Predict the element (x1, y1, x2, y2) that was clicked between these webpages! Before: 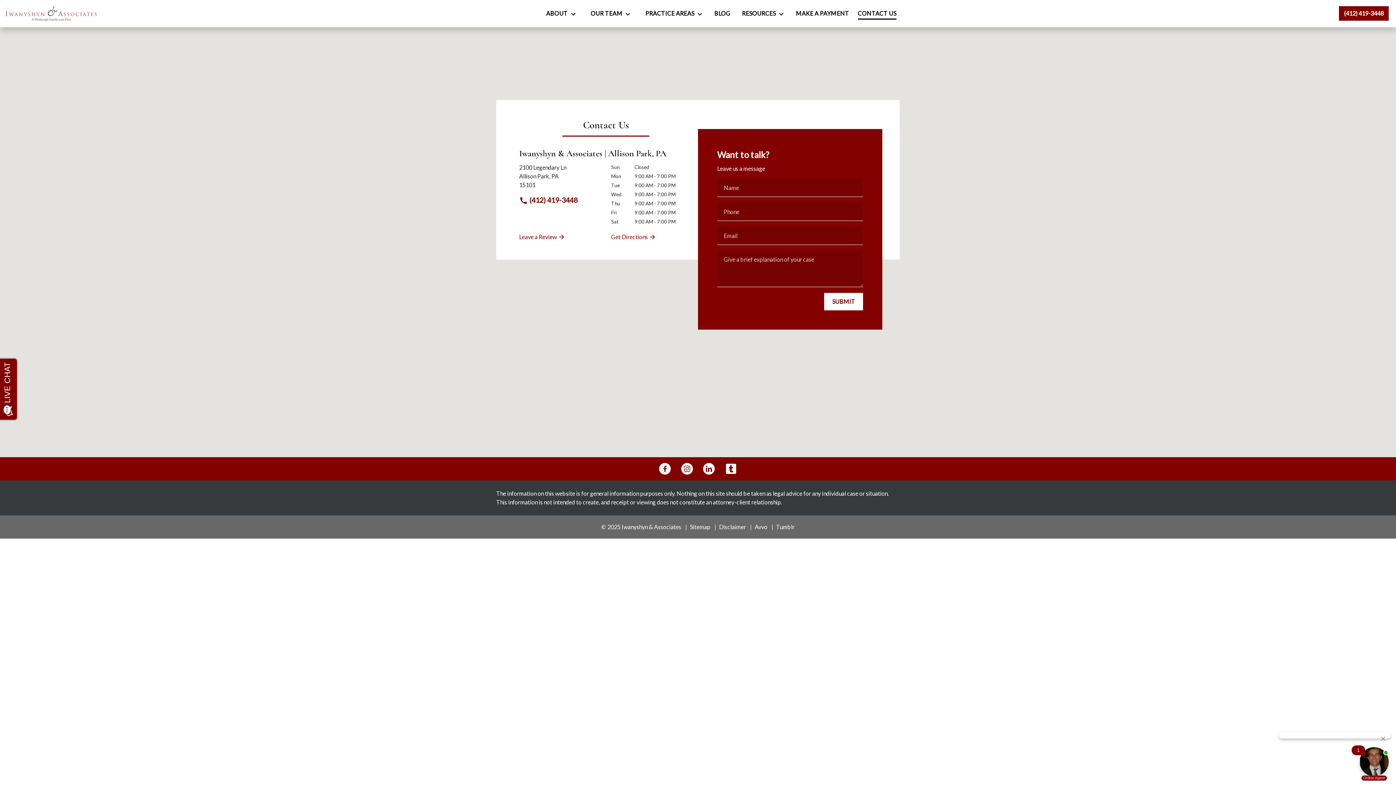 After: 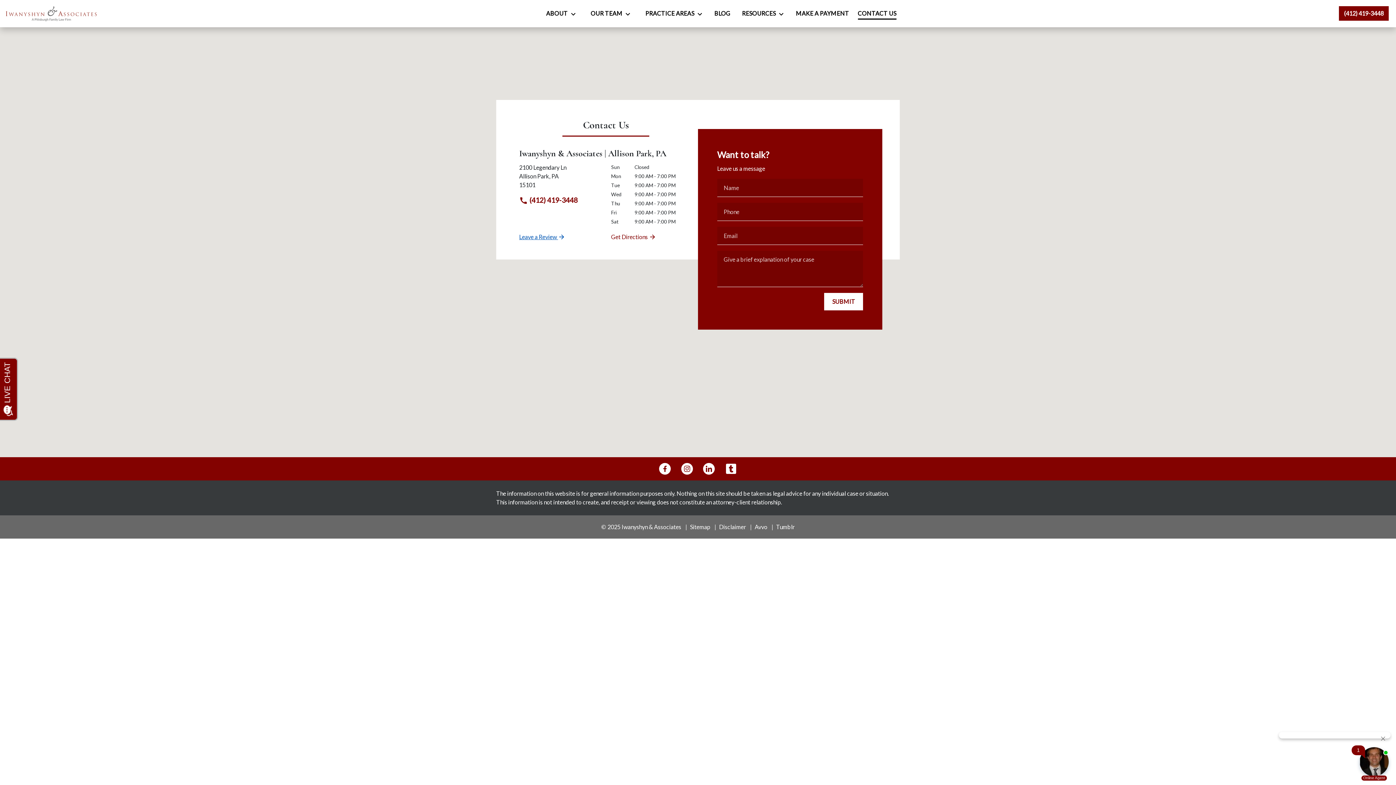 Action: label: link to get leave a review (New Window) bbox: (519, 232, 600, 242)